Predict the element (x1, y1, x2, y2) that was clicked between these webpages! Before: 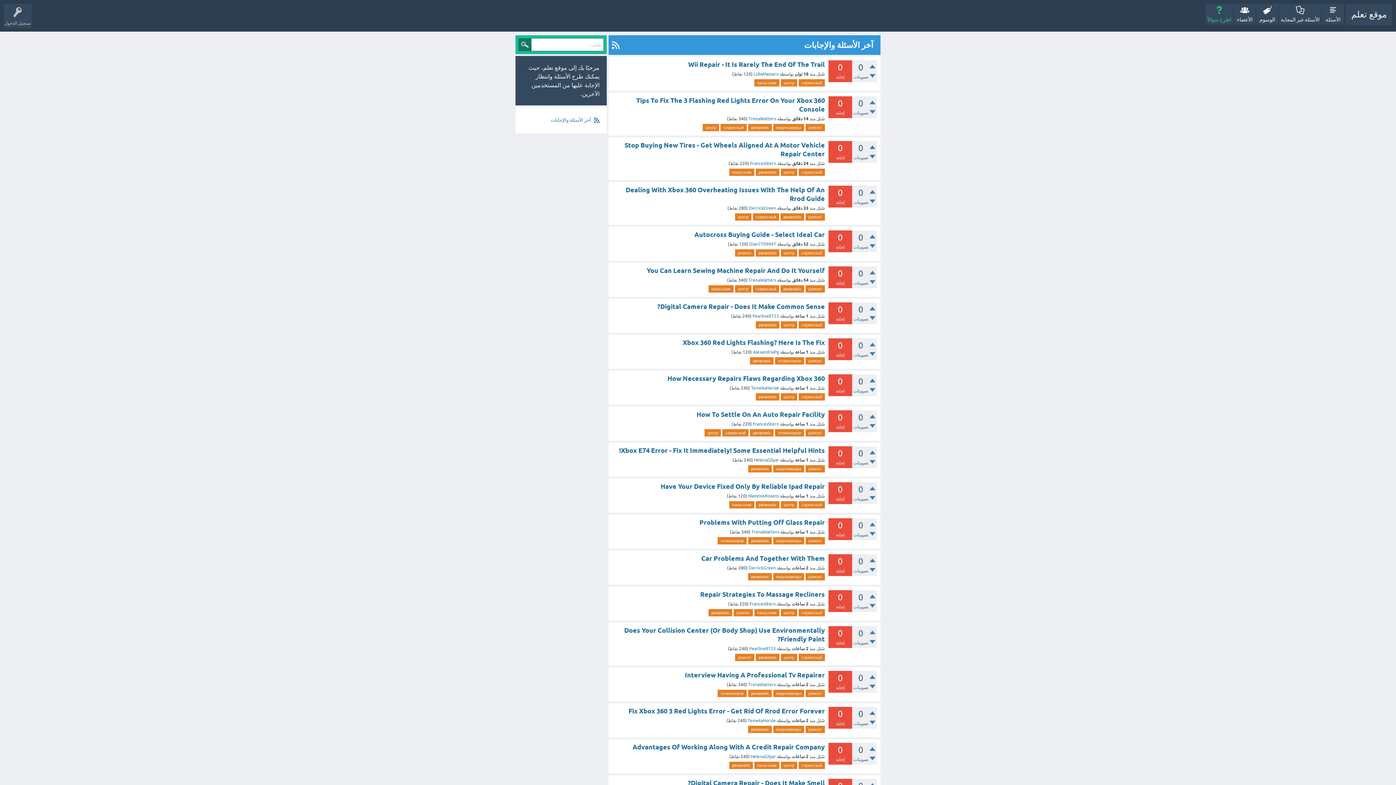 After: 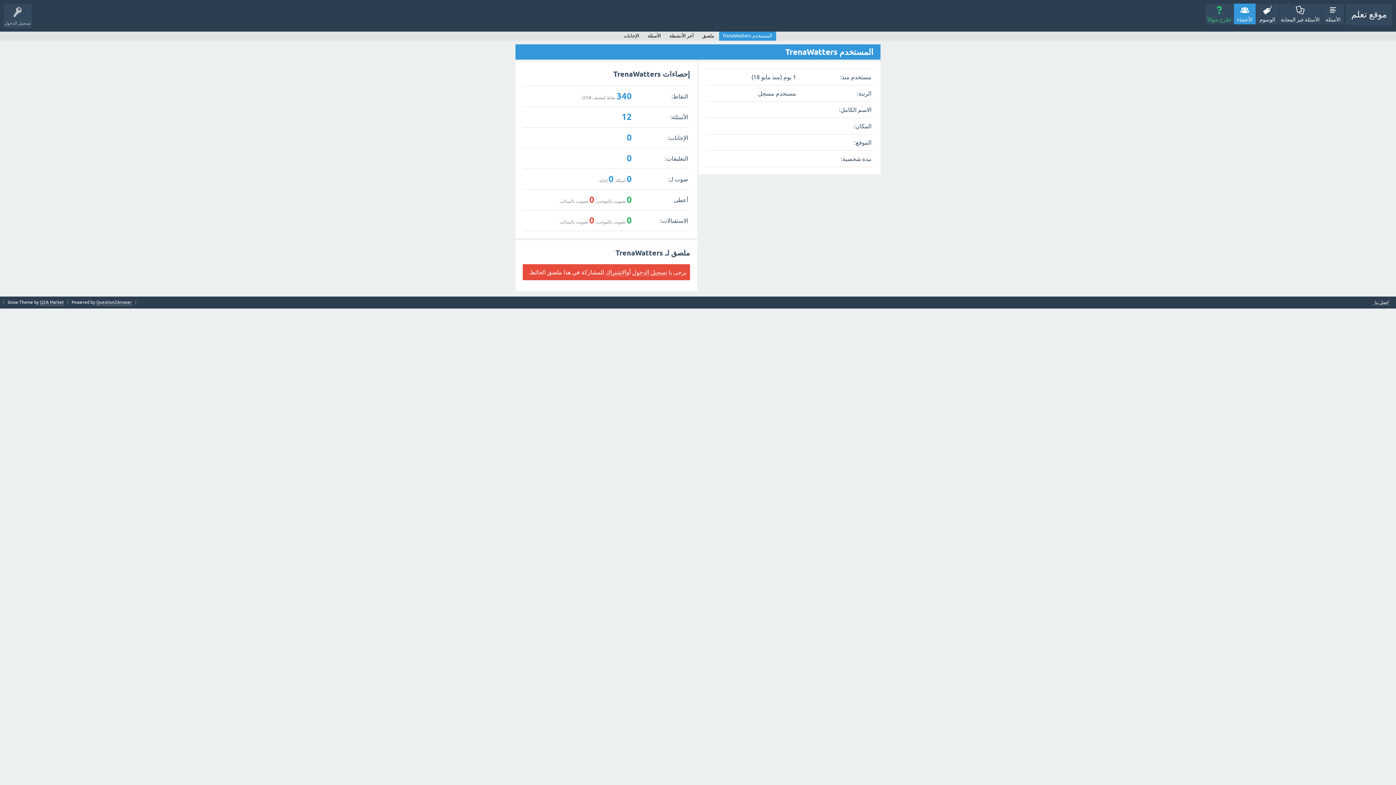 Action: bbox: (748, 116, 776, 121) label: TrenaWatters